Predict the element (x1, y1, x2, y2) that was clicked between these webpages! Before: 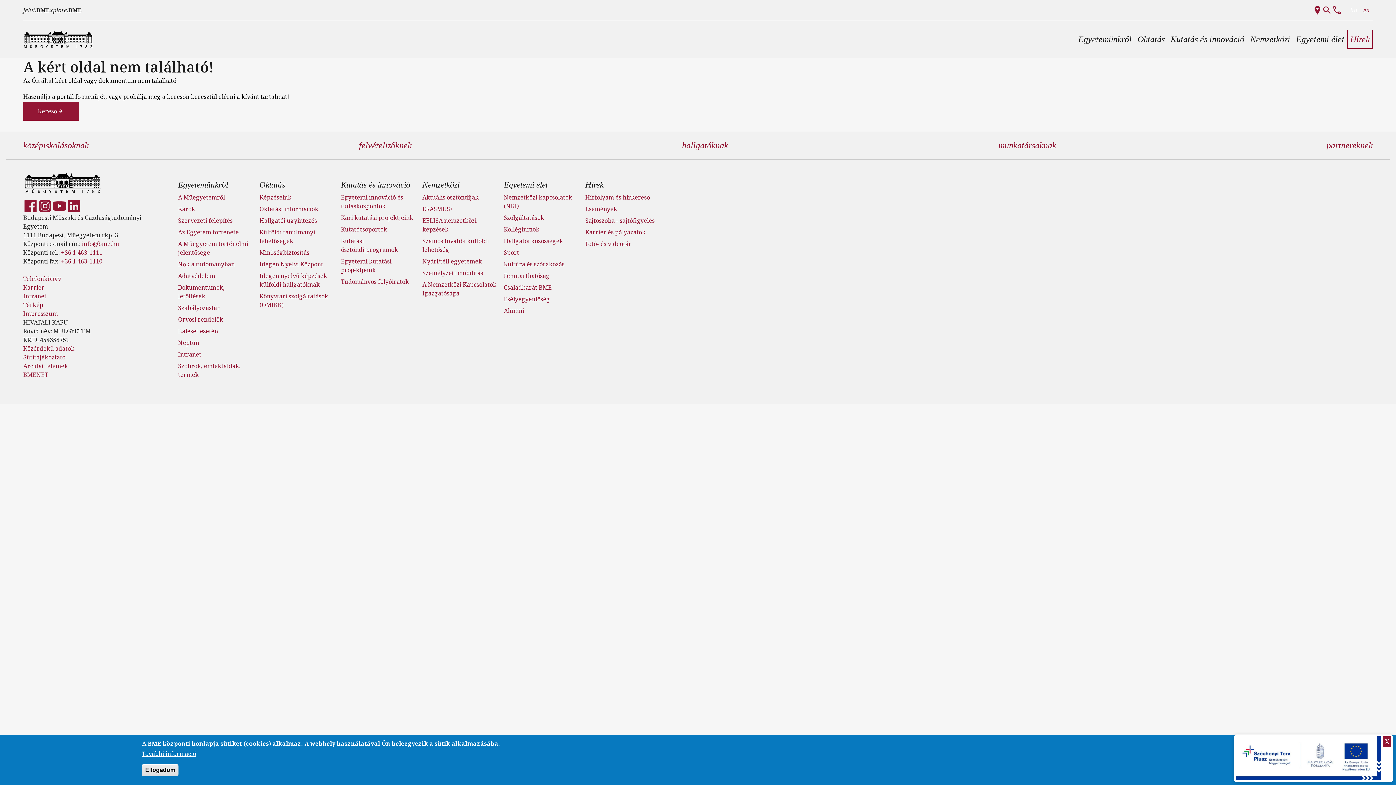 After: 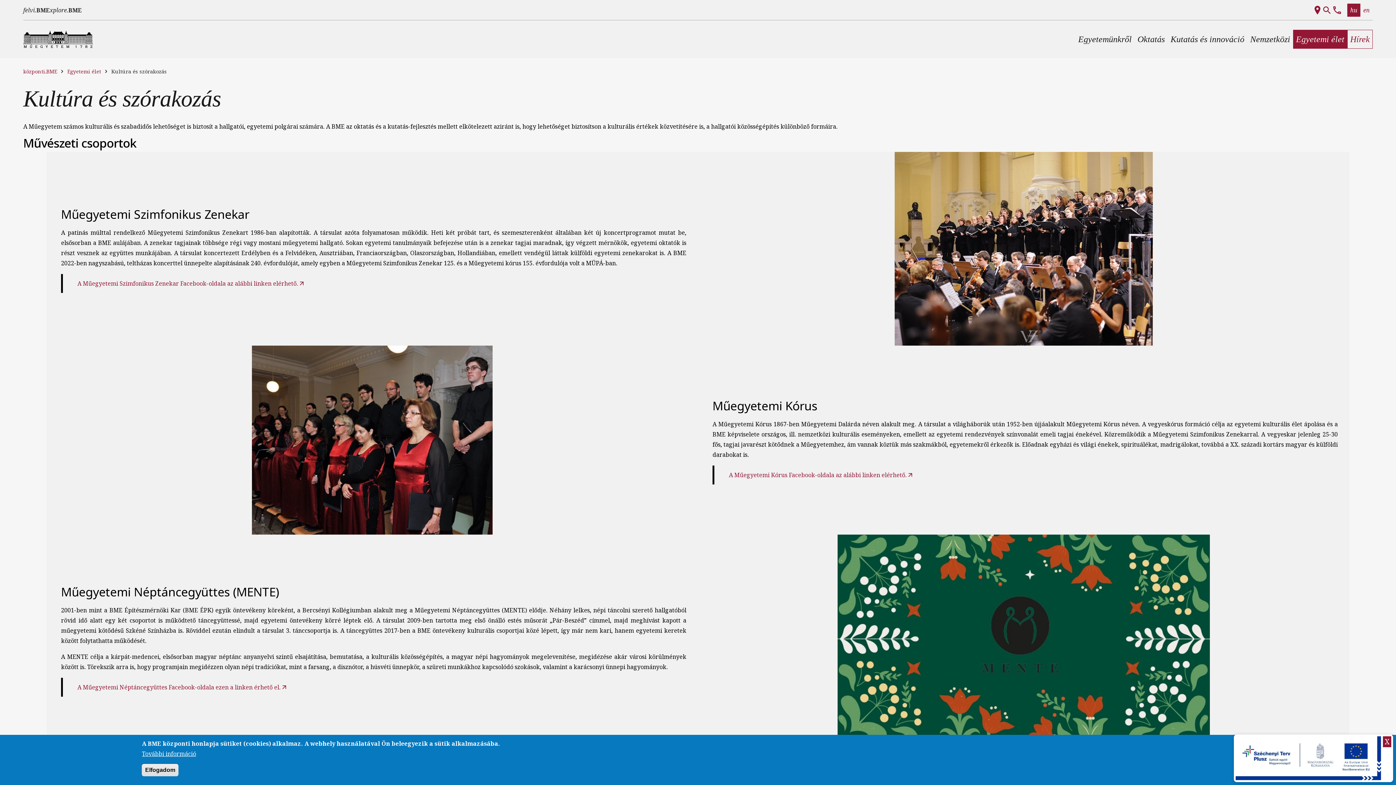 Action: label: Kultúra és szórakozás bbox: (503, 260, 564, 268)